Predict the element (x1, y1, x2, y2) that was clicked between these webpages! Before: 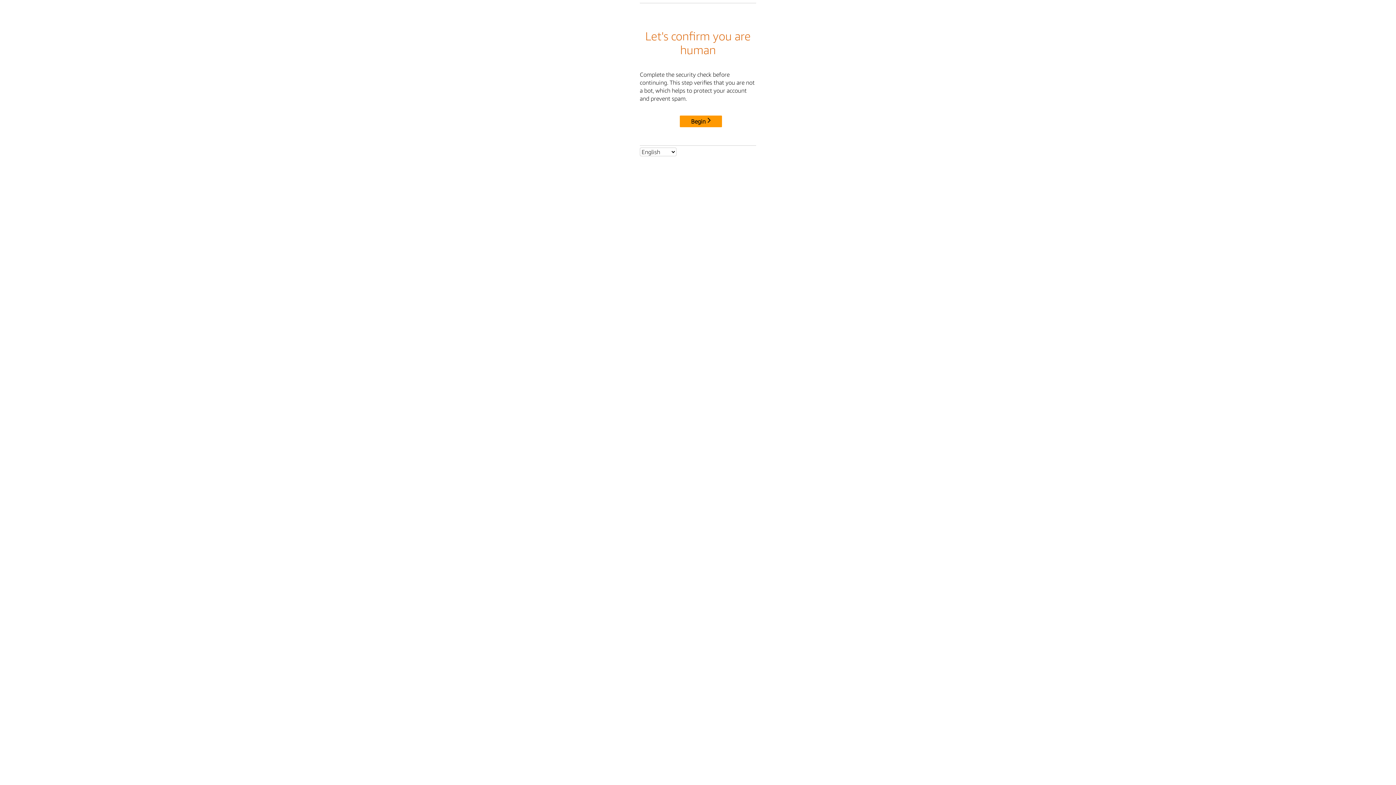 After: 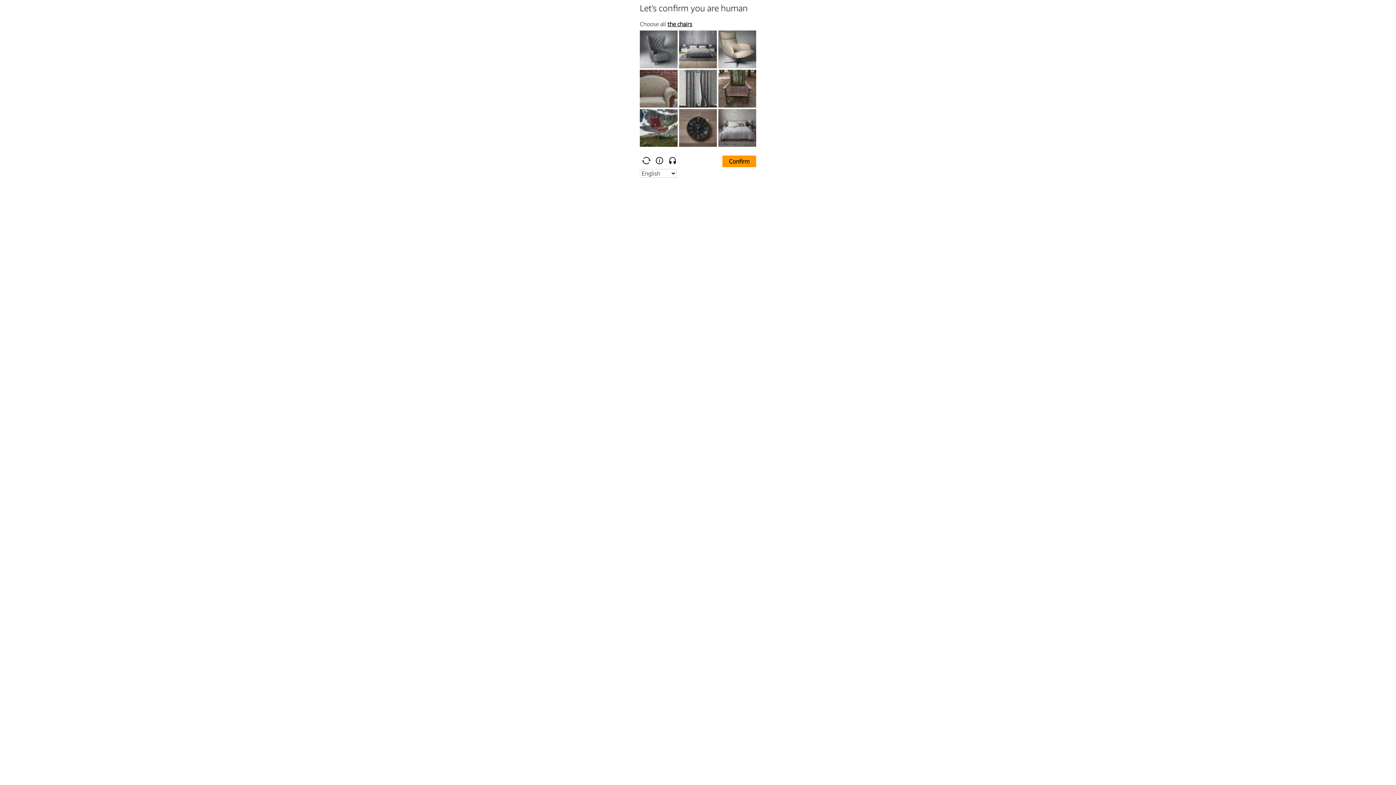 Action: label: Begin bbox: (680, 115, 722, 127)